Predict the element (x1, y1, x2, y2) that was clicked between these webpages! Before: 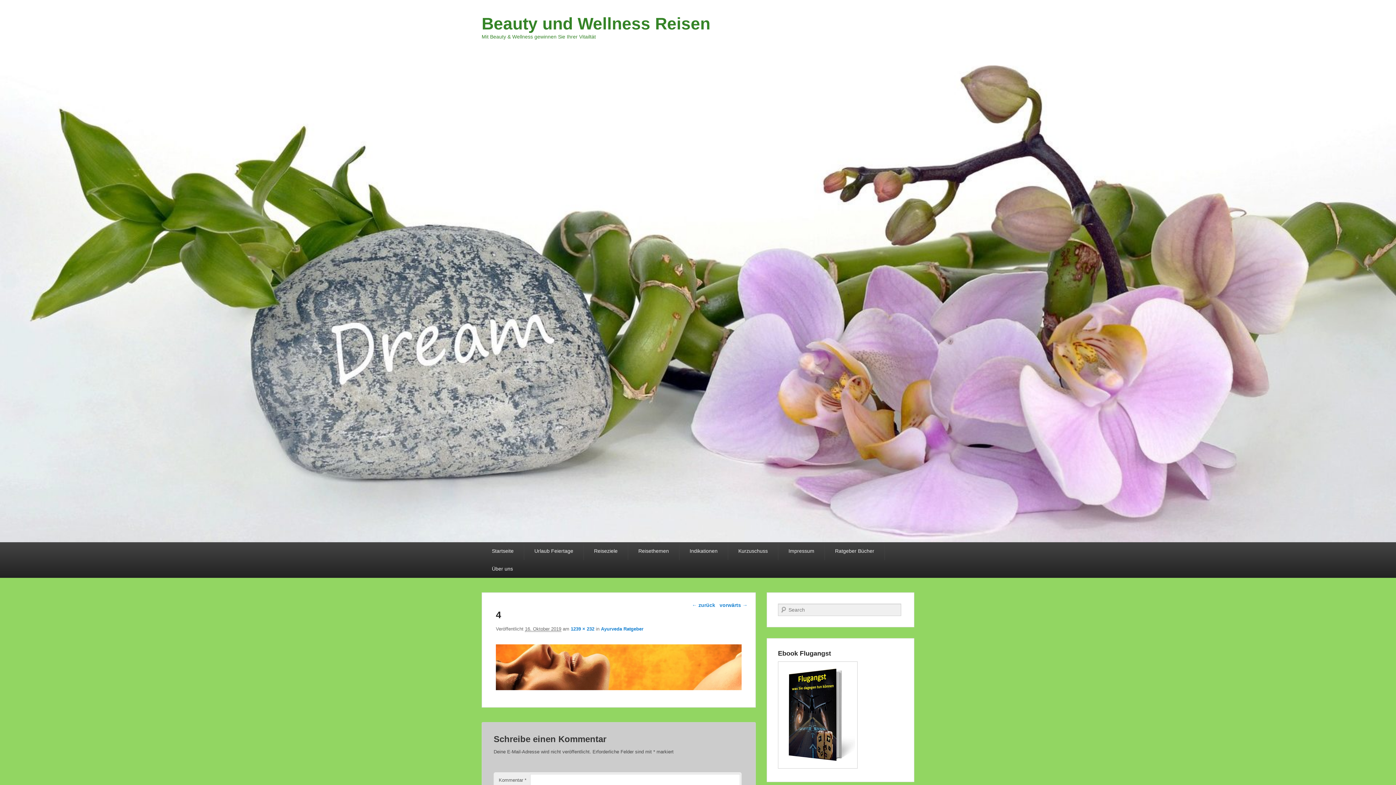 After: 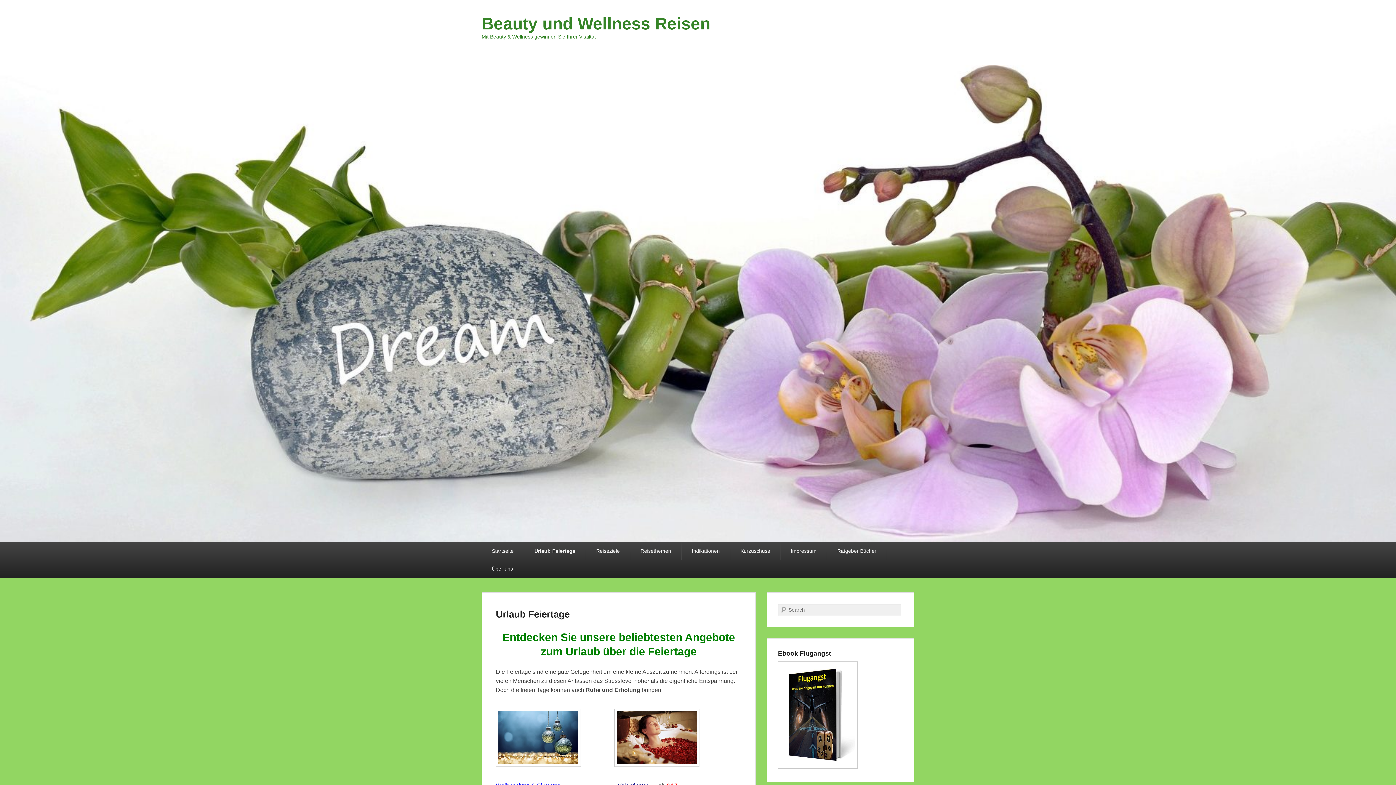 Action: label: Urlaub Feiertage bbox: (524, 542, 583, 560)